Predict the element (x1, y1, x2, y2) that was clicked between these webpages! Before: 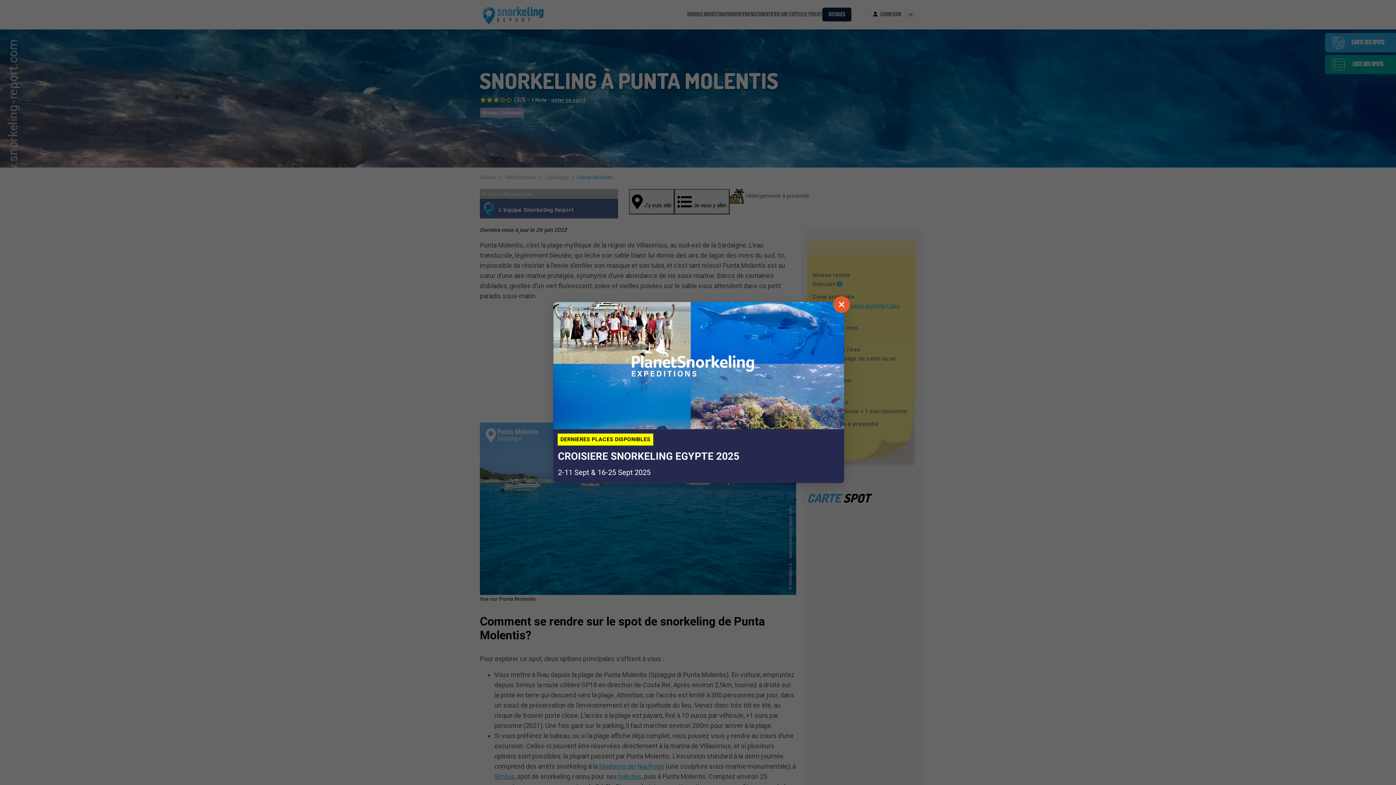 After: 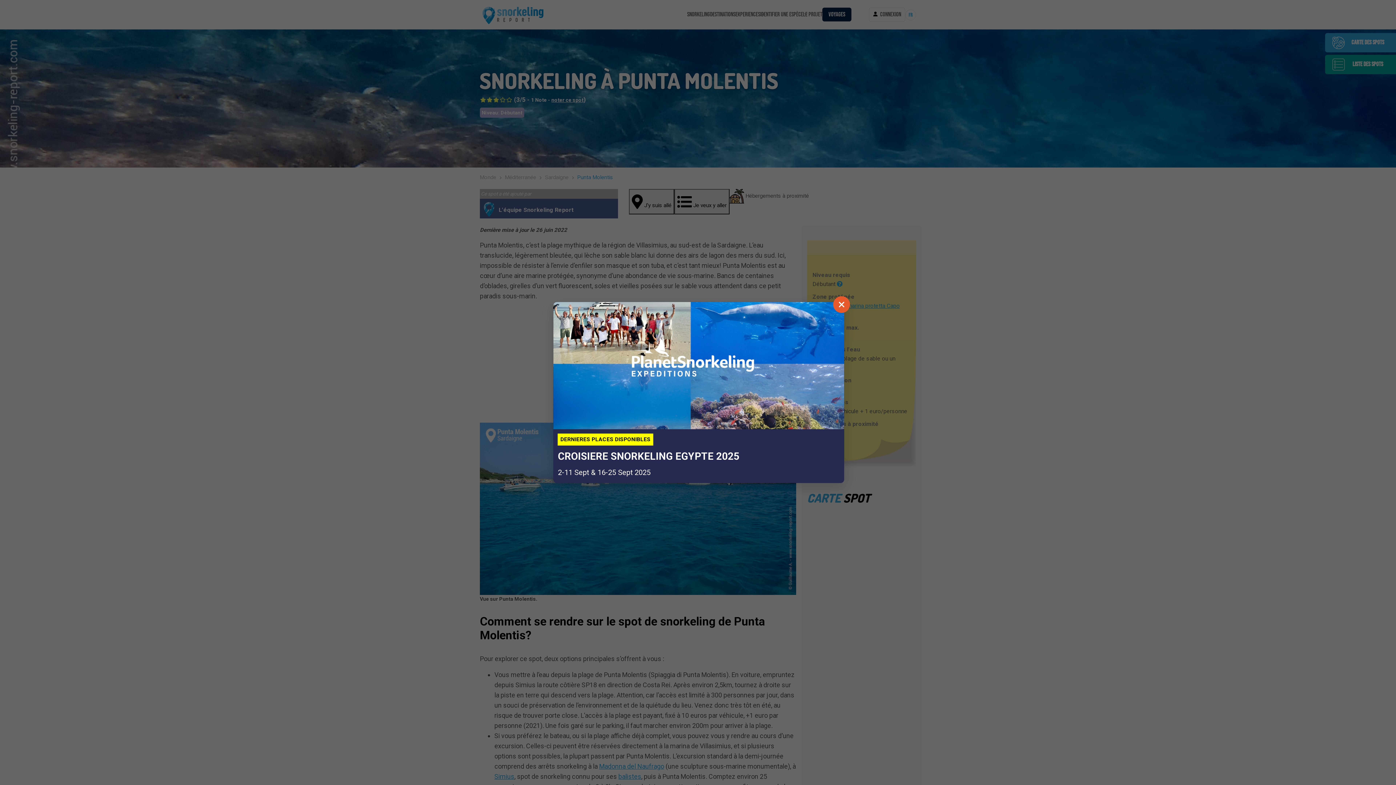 Action: label: DERNIERES PLACES DISPONIBLES

CROISIERE SNORKELING EGYPTE 2025
2-11 Sept & 16-25 Sept 2025 bbox: (553, 302, 844, 478)